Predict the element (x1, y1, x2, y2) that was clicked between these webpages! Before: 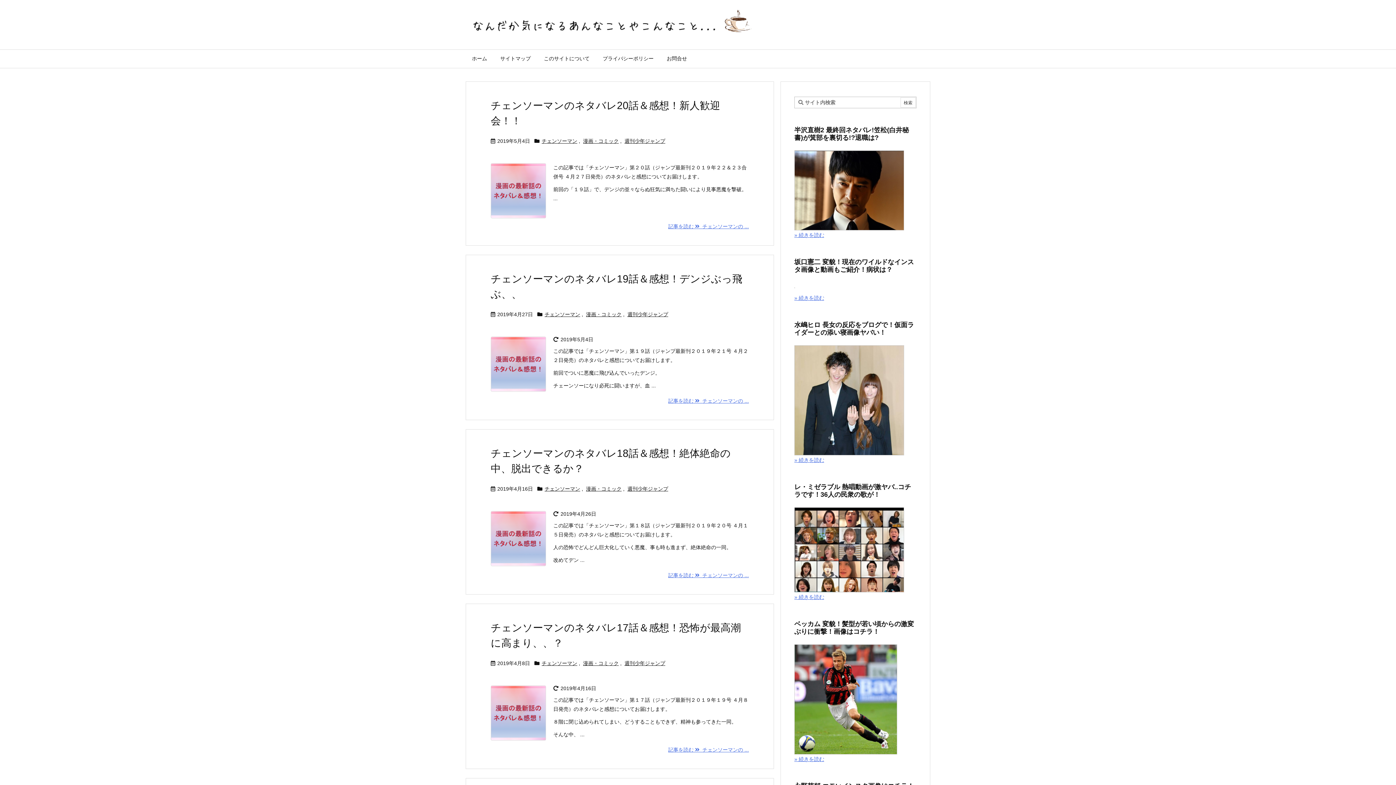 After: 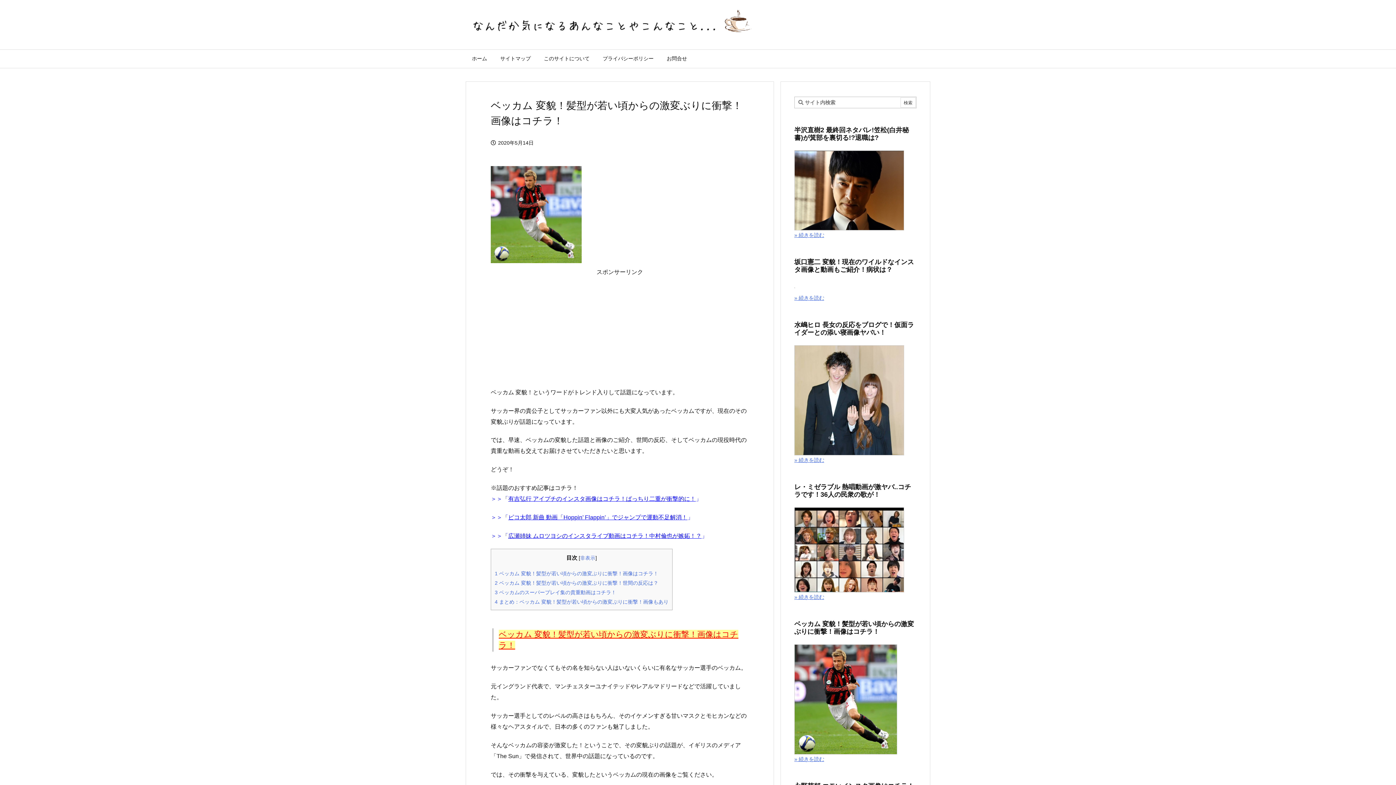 Action: bbox: (794, 696, 897, 702)